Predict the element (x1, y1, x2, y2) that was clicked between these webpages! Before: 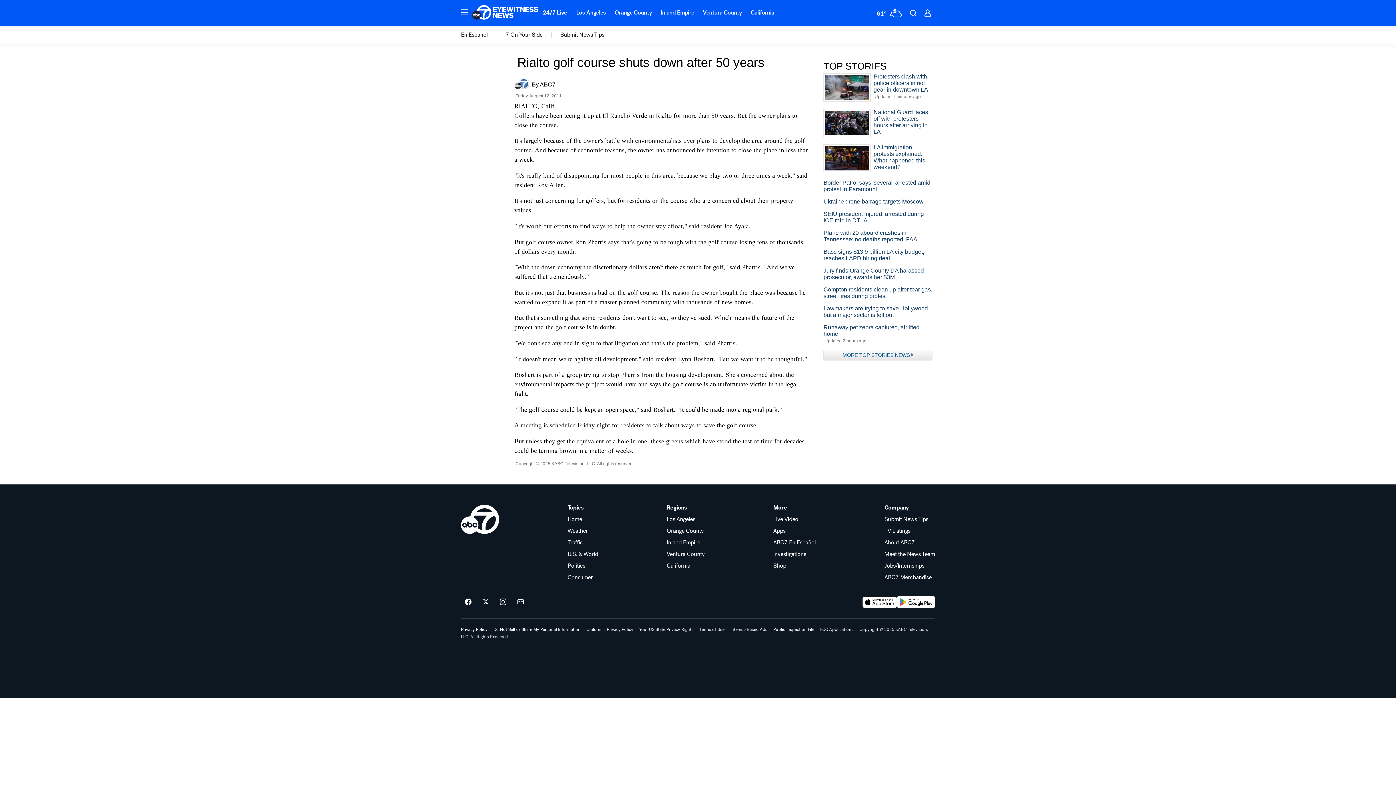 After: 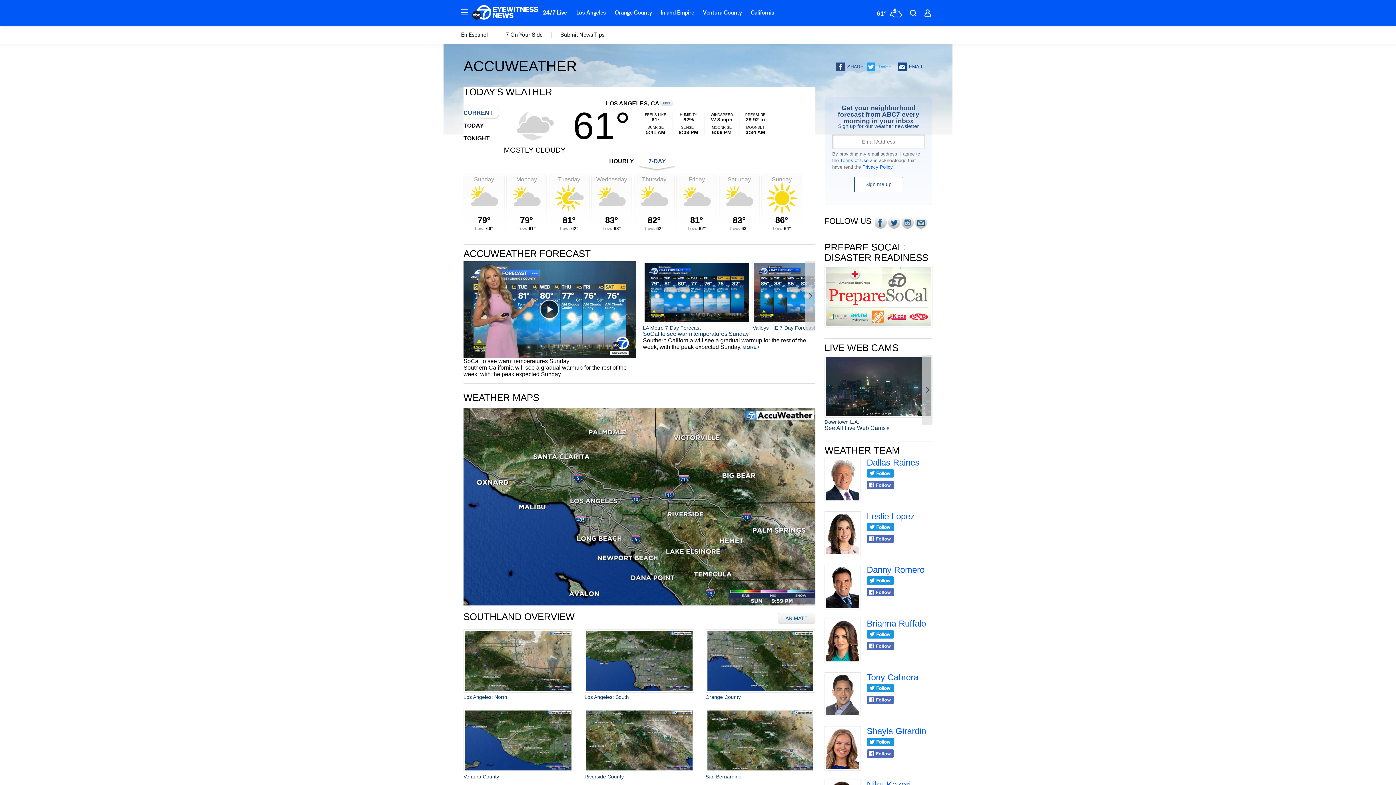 Action: bbox: (567, 528, 598, 534) label: Weather